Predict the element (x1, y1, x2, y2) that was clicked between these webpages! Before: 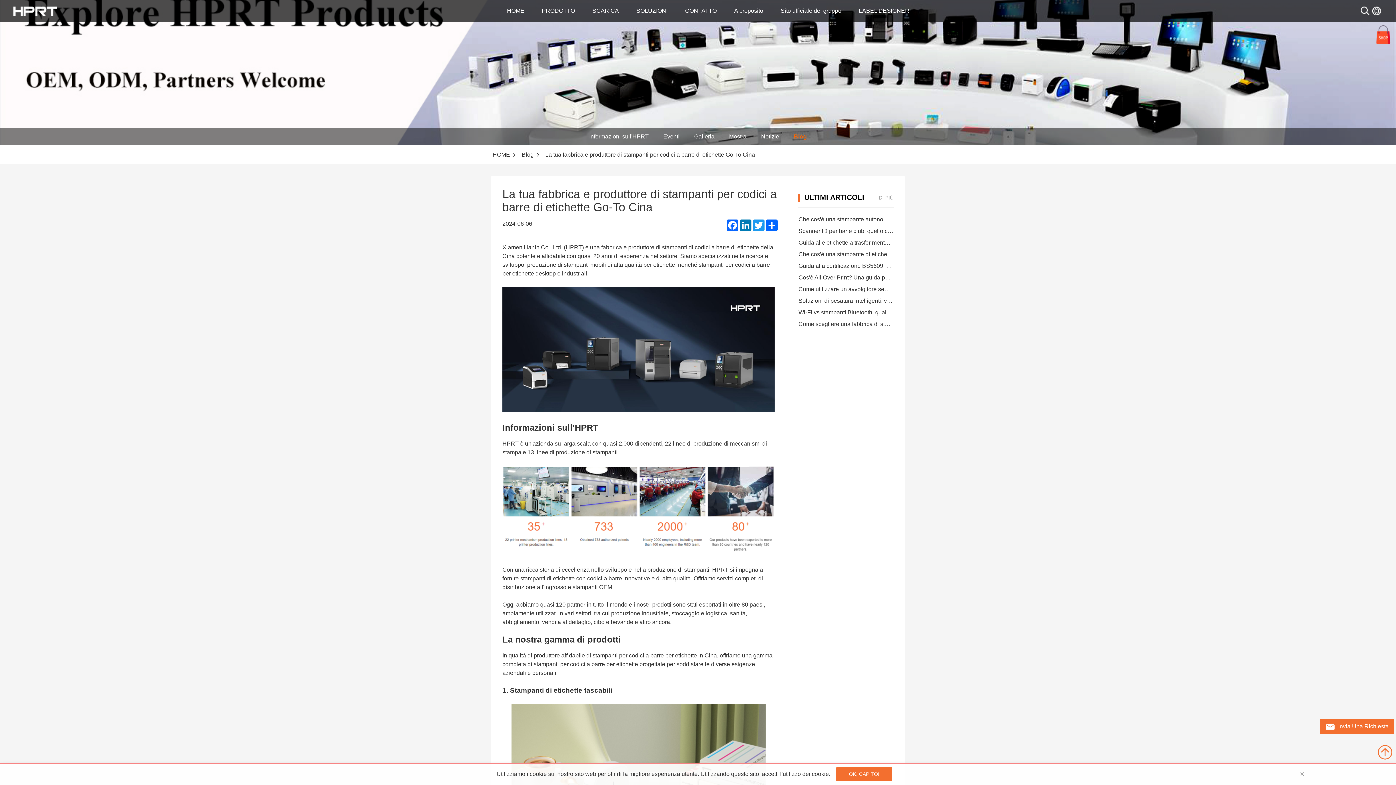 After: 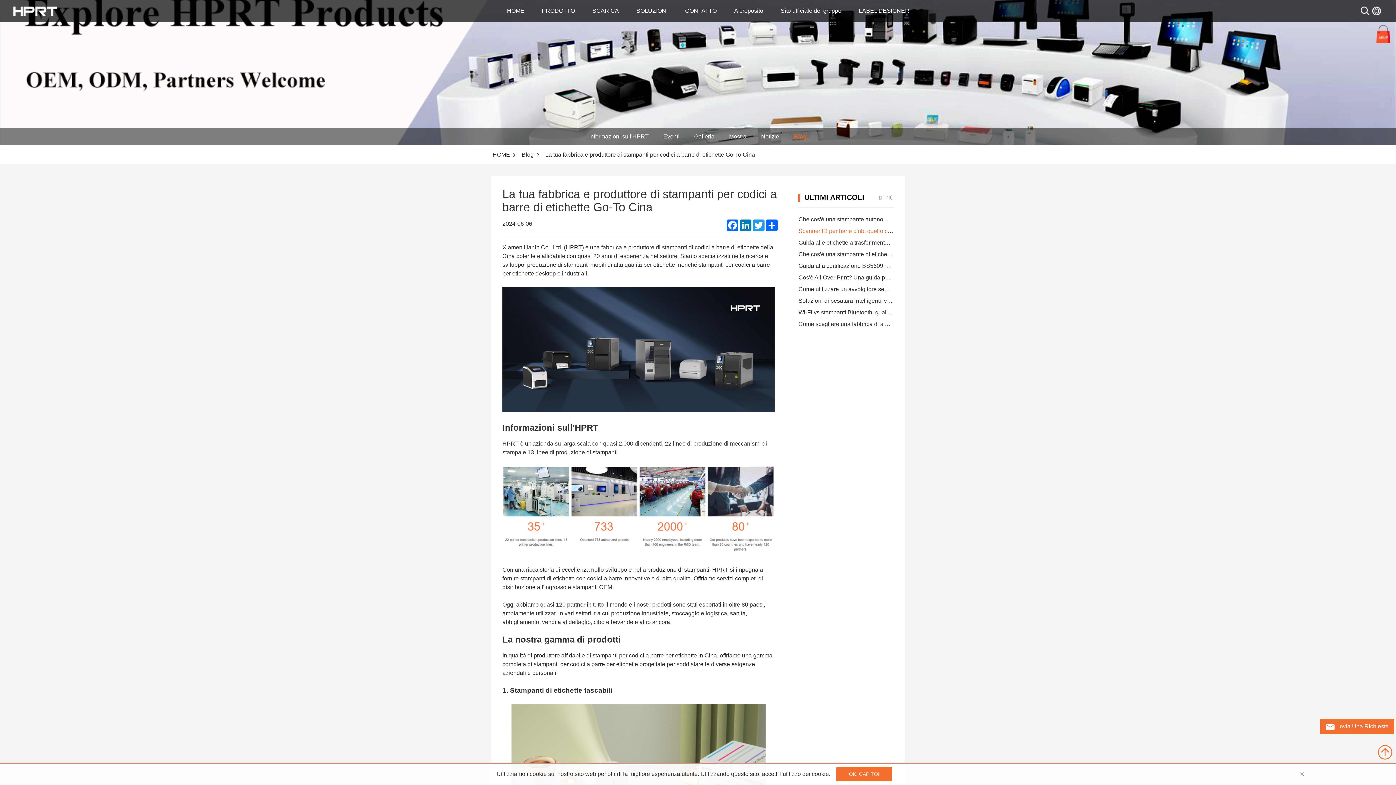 Action: label: Scanner ID per bar e club: quello che devi sapere bbox: (798, 228, 925, 234)